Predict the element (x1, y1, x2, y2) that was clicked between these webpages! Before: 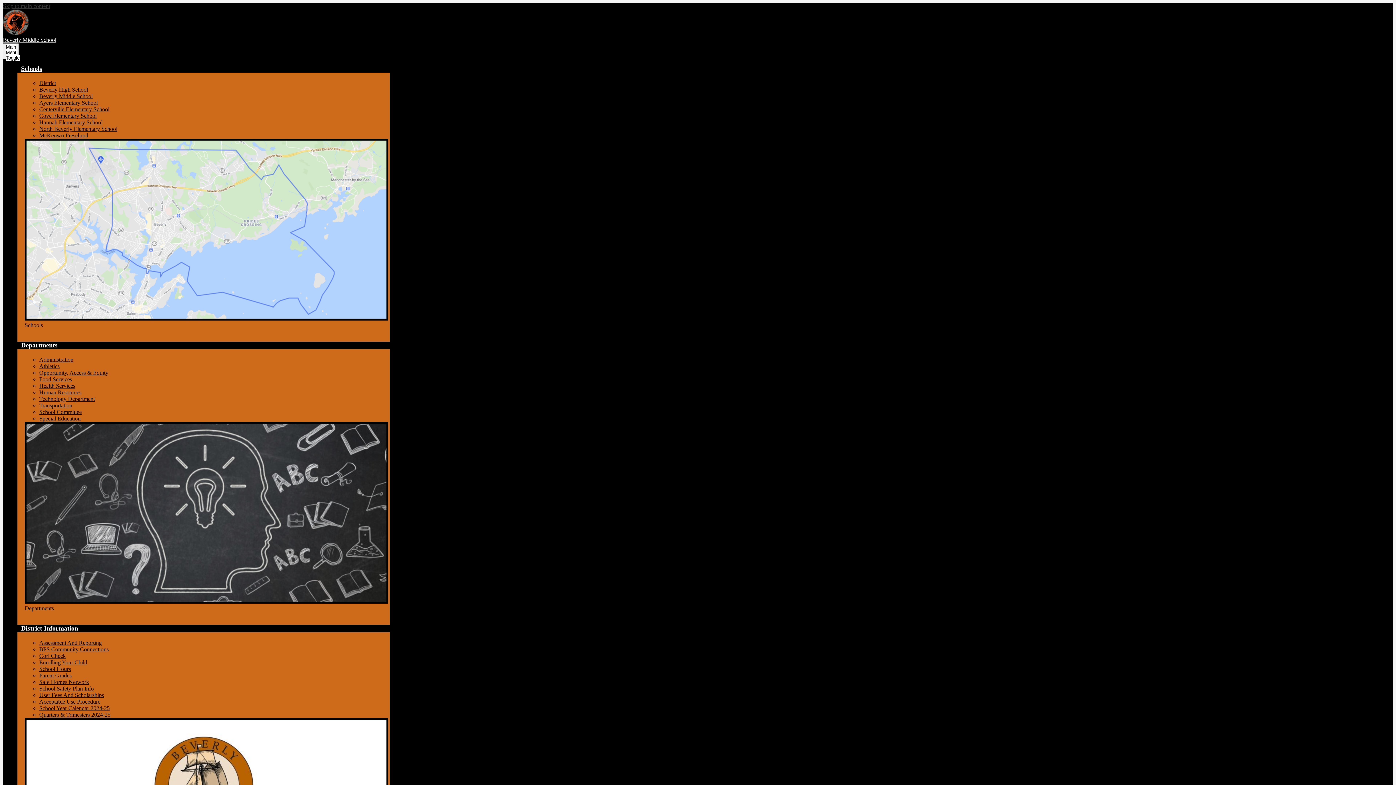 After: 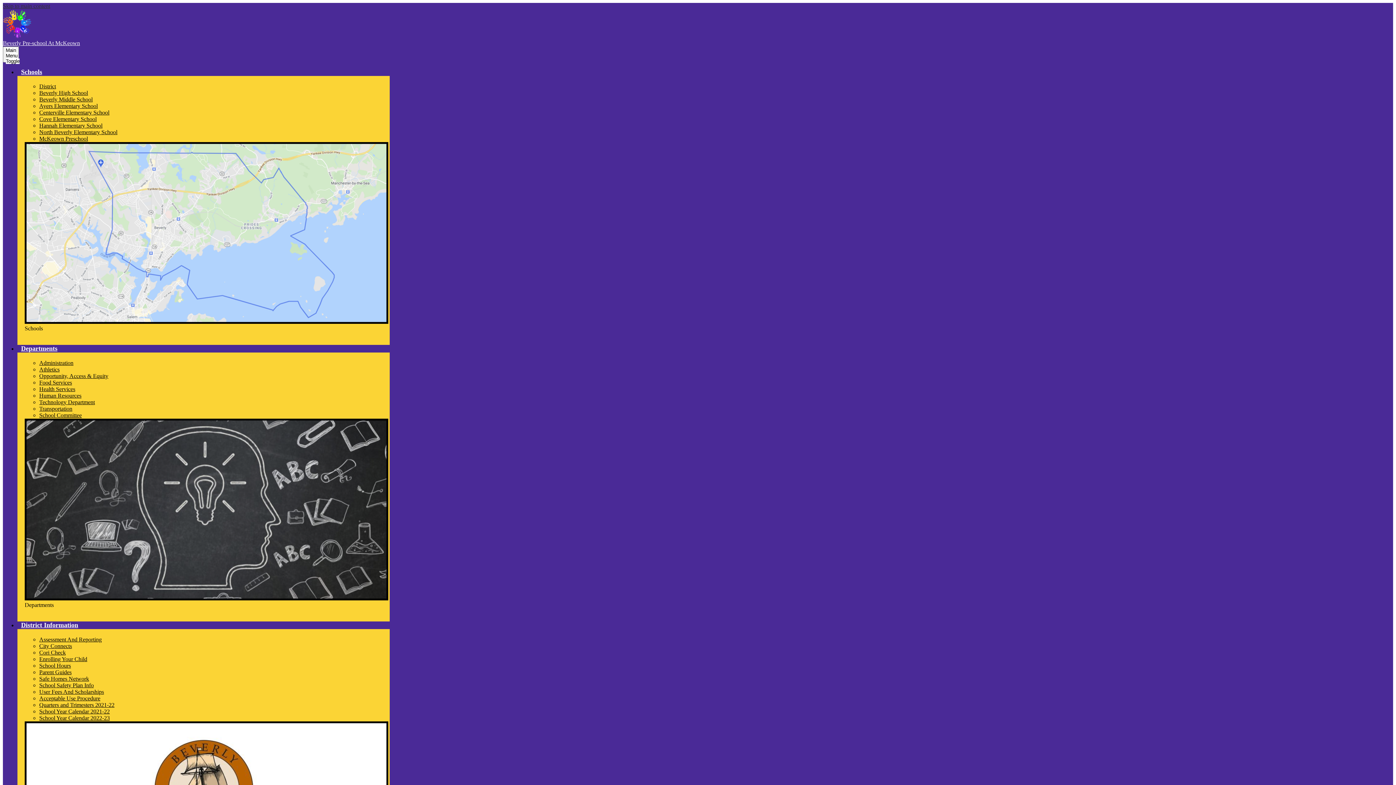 Action: label: McKeown Preschool bbox: (39, 132, 88, 138)